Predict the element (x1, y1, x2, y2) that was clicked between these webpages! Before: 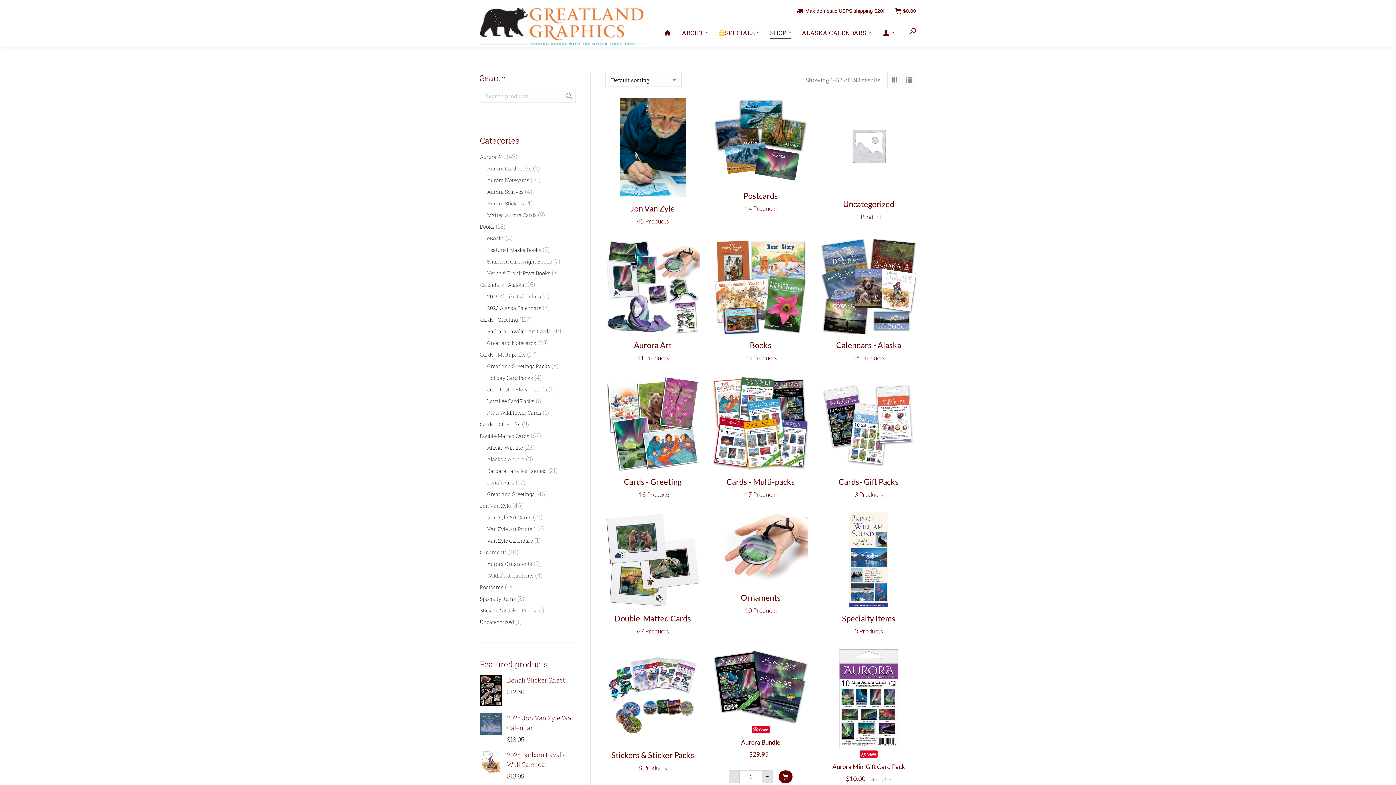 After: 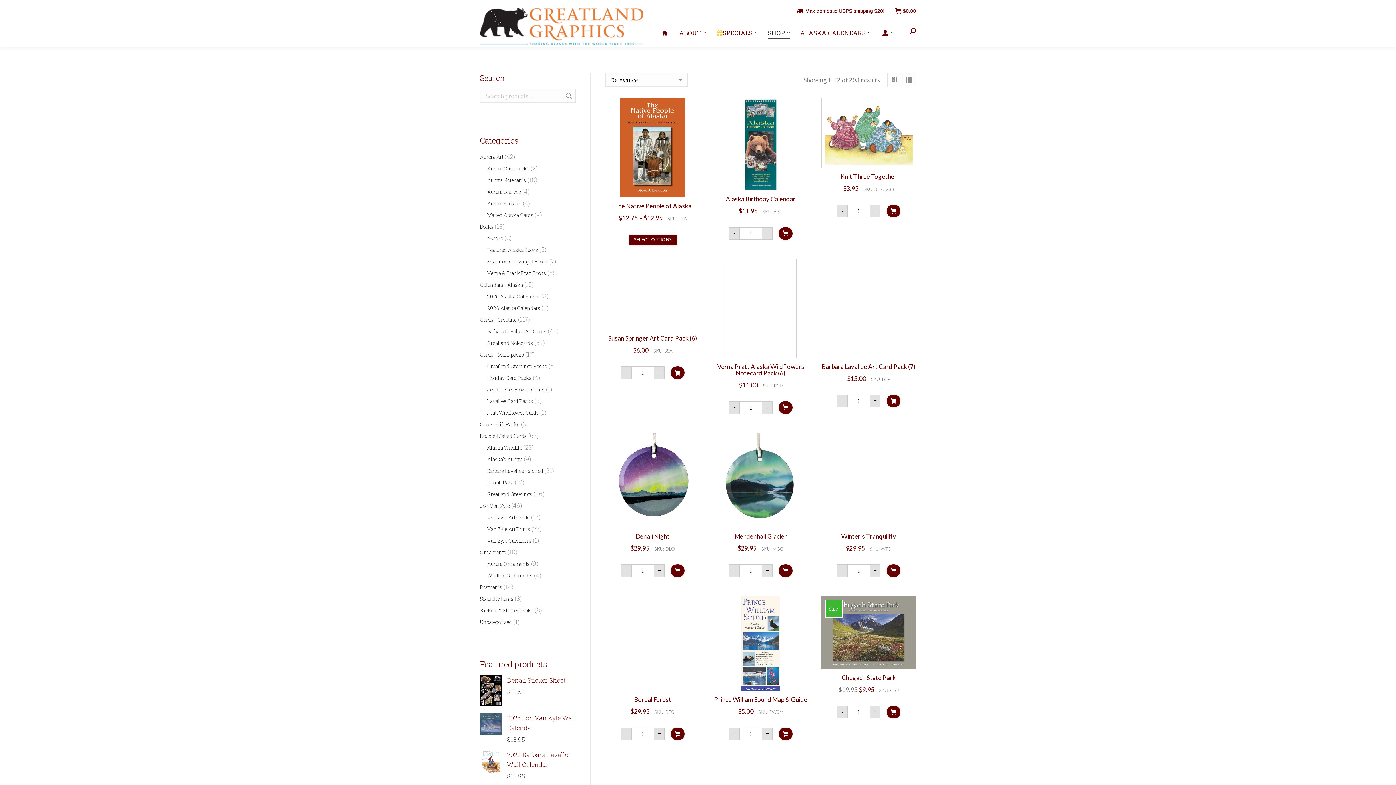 Action: bbox: (564, 89, 572, 102) label: Search